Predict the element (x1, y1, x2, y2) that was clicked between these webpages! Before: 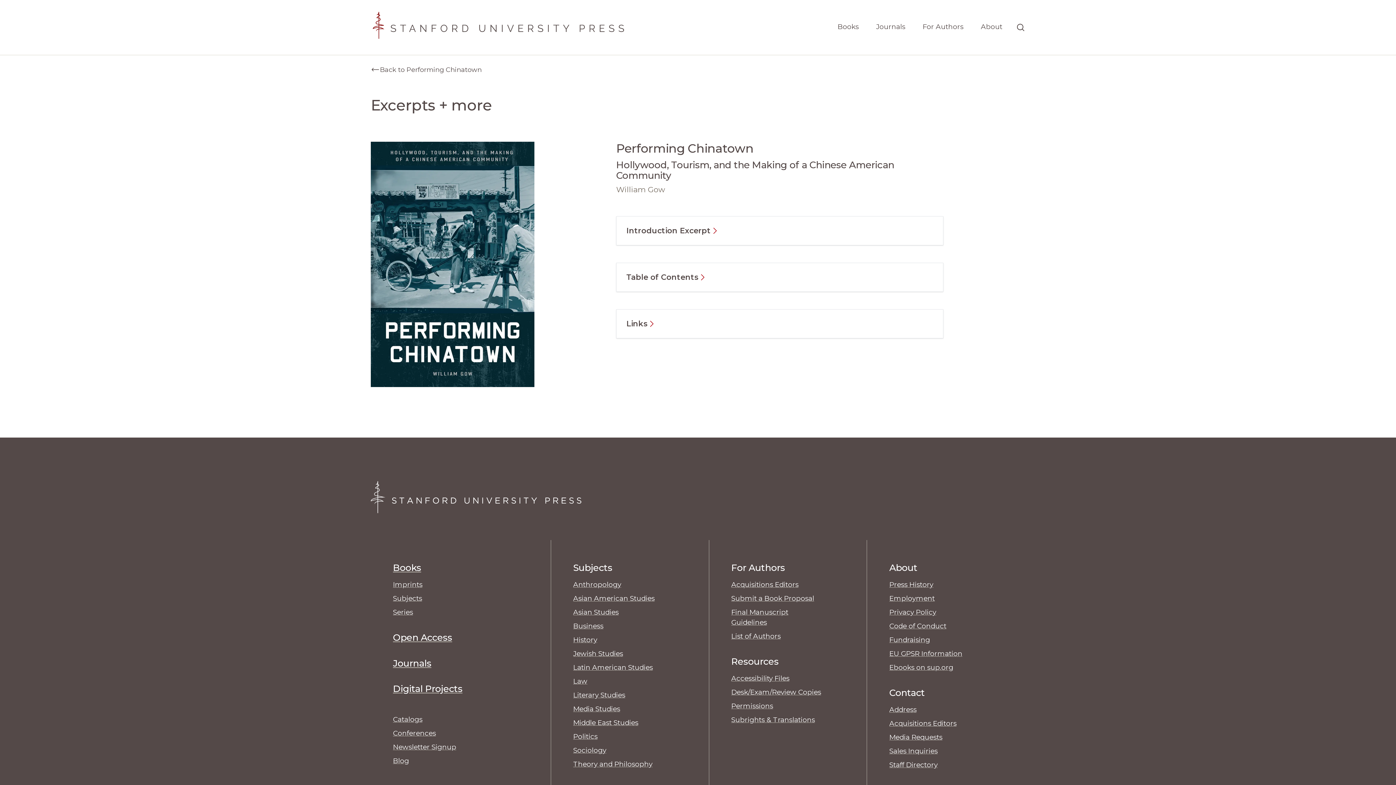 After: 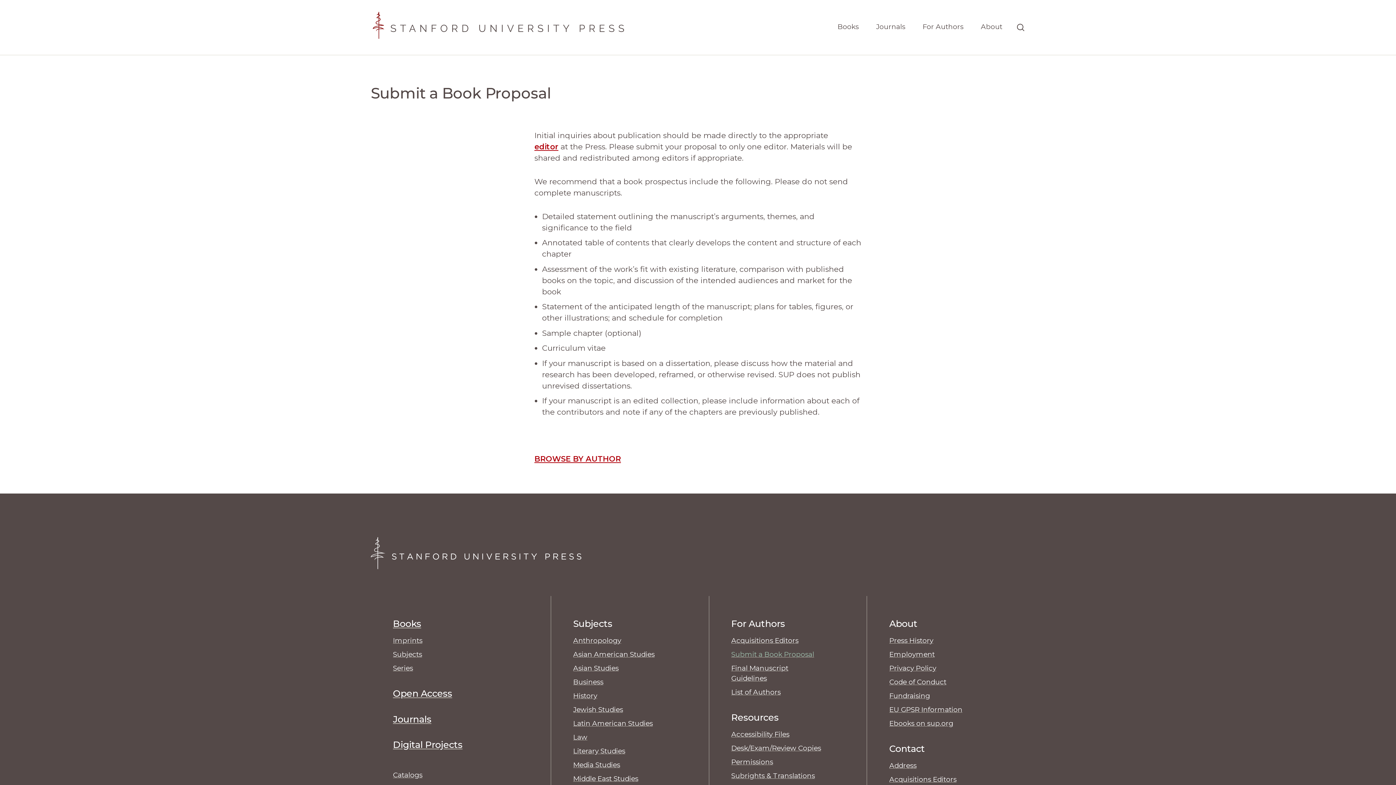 Action: label: Submit a Book Proposal bbox: (731, 594, 814, 602)